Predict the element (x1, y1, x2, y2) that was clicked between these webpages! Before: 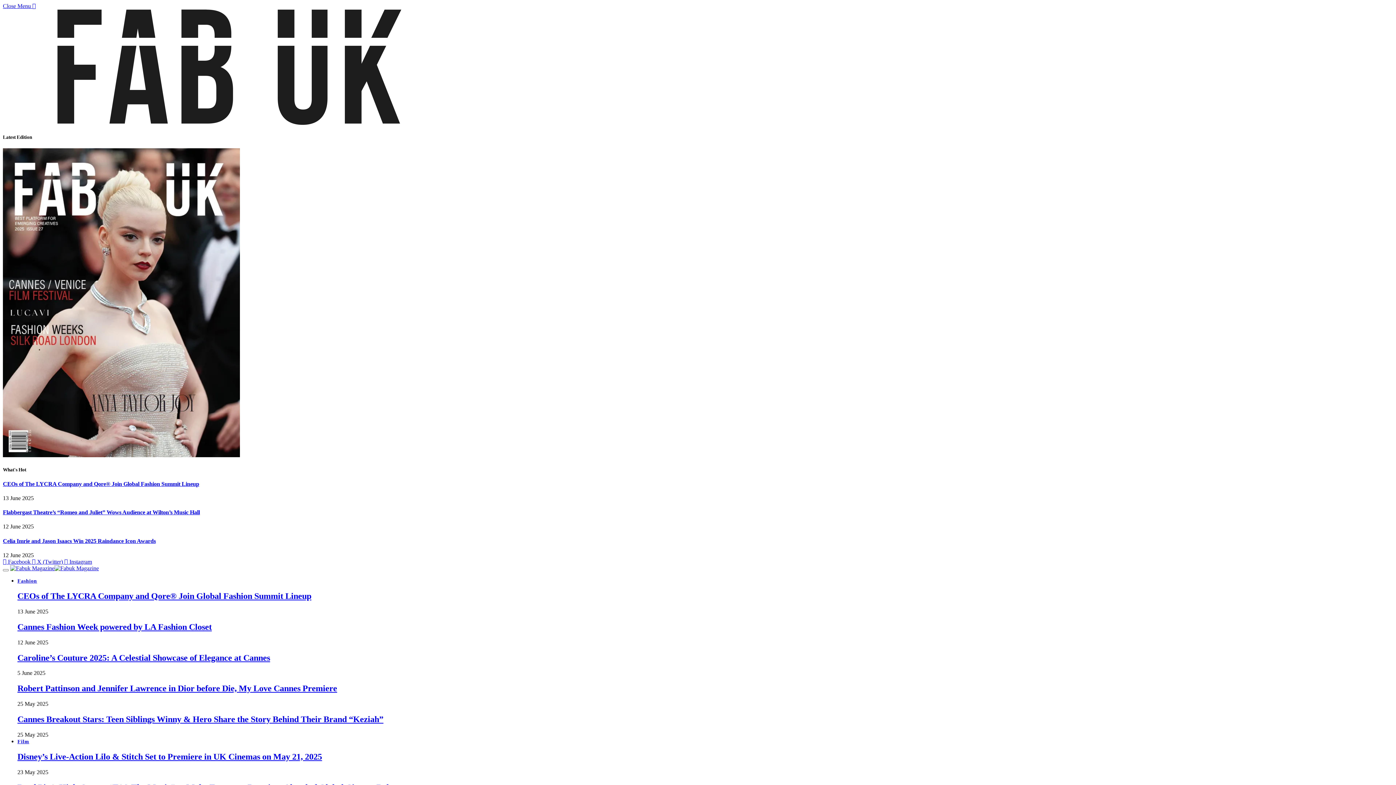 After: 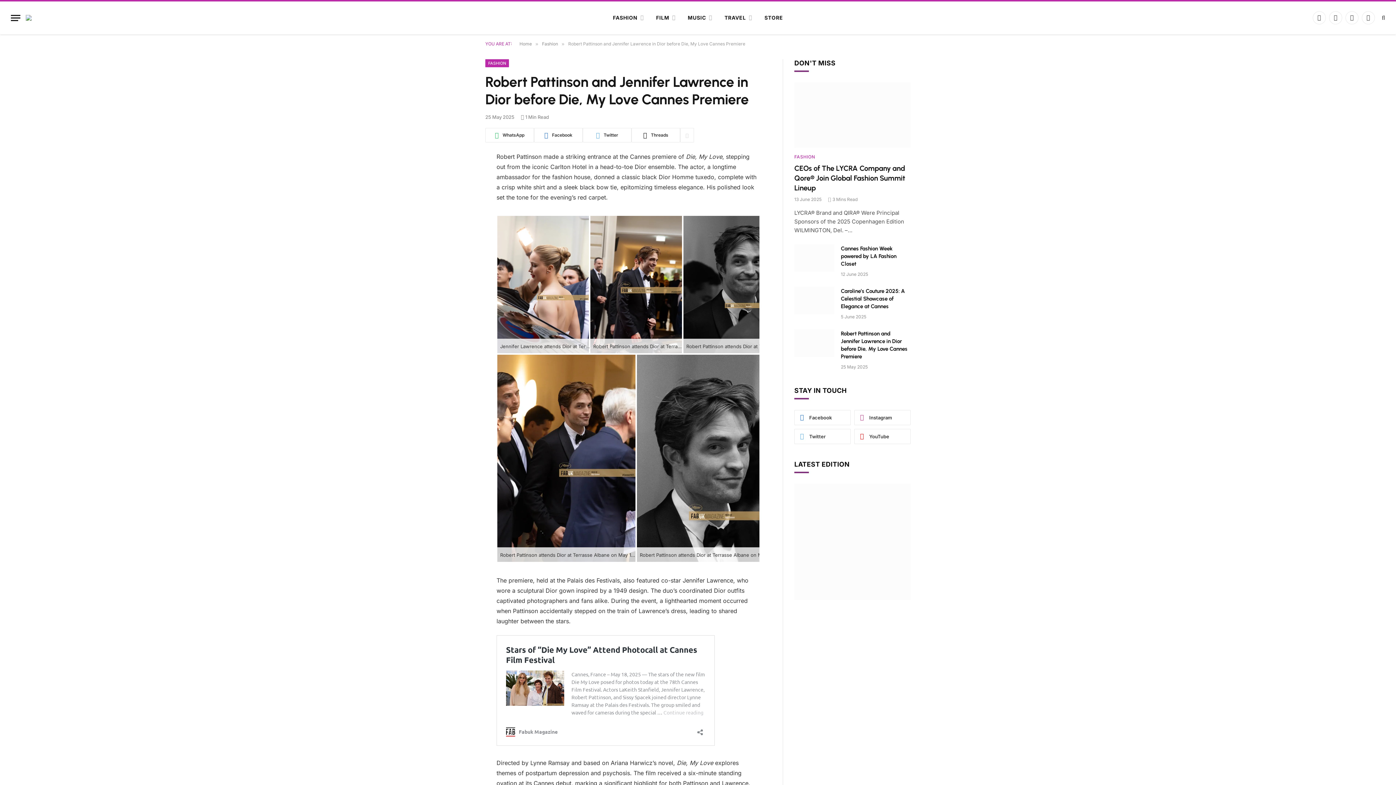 Action: label: Robert Pattinson and Jennifer Lawrence in Dior before Die, My Love Cannes Premiere bbox: (17, 684, 337, 693)